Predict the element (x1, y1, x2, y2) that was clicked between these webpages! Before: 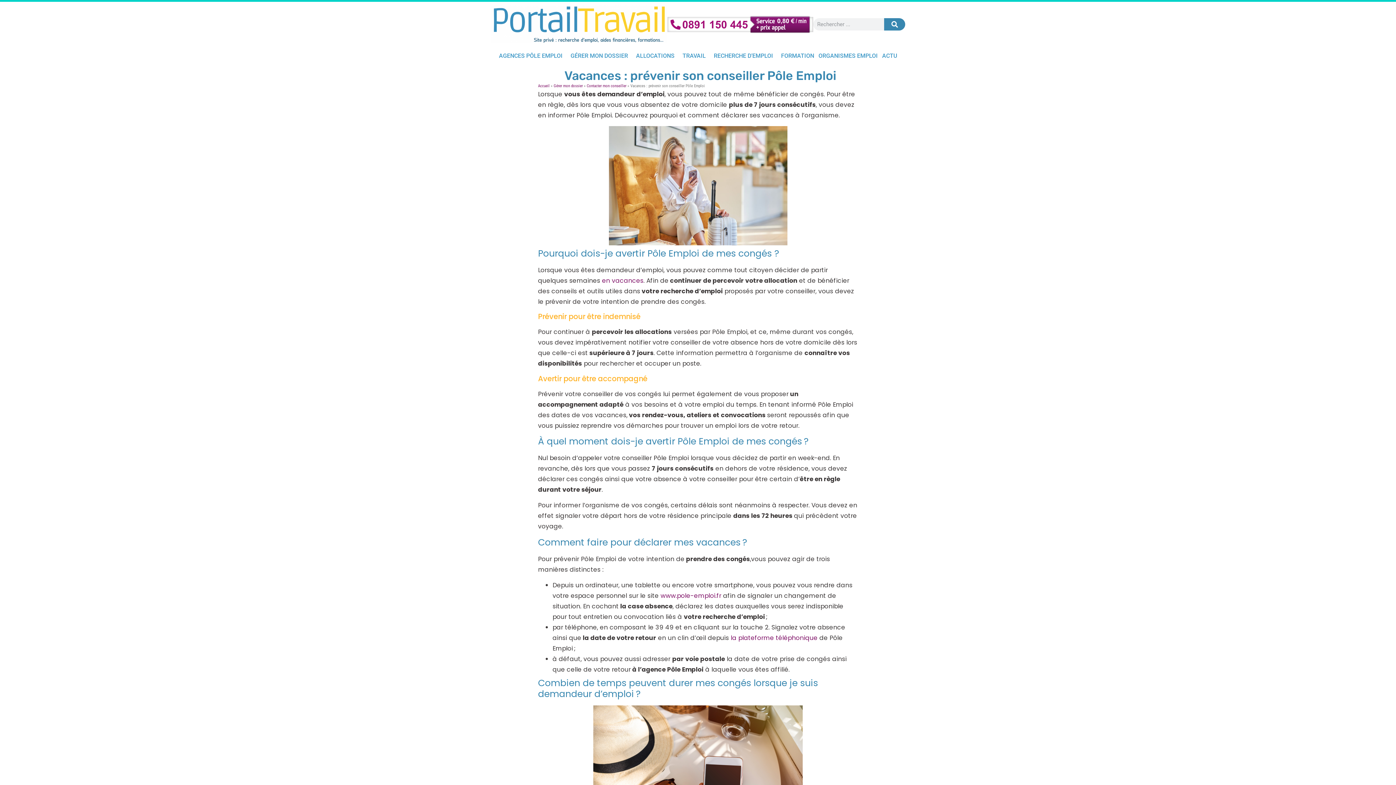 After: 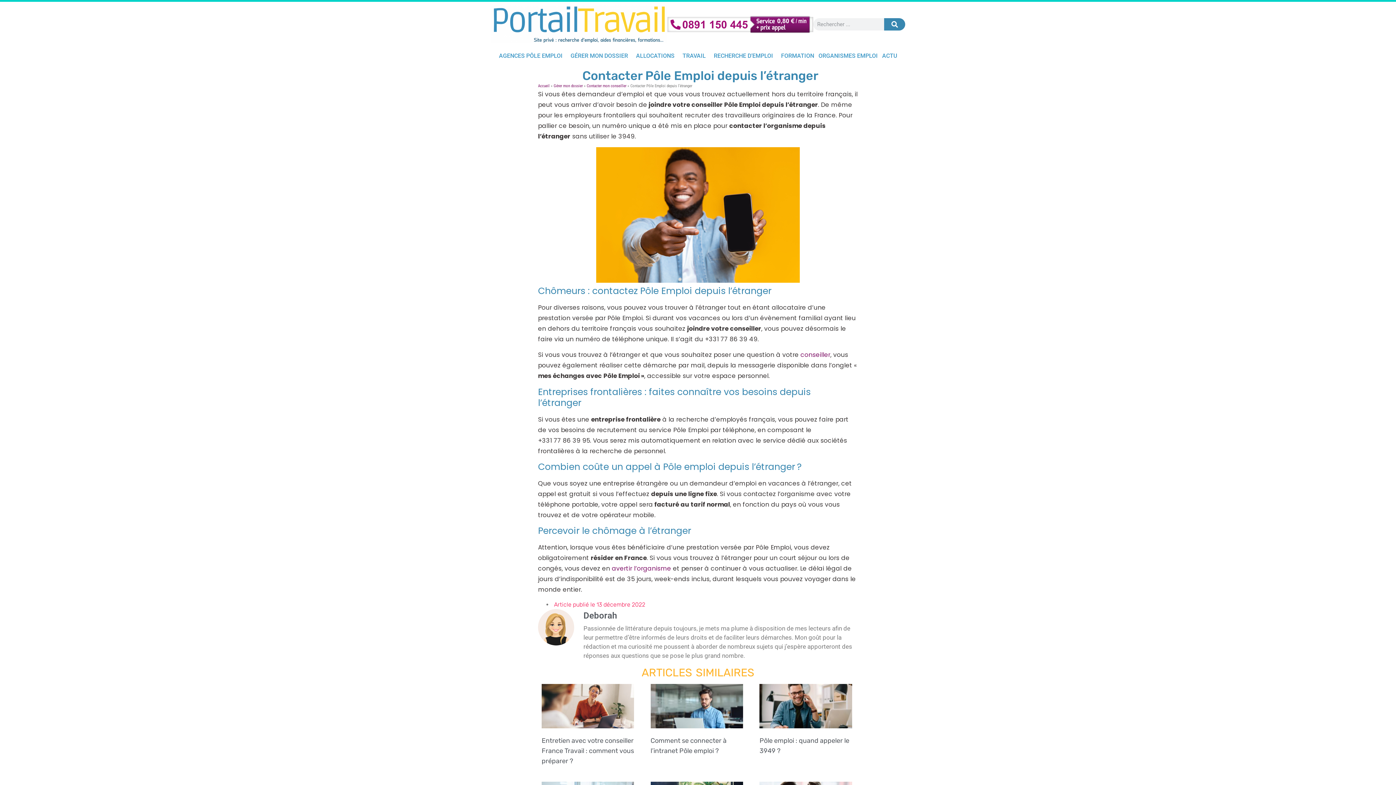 Action: bbox: (730, 633, 817, 642) label: la plateforme téléphonique